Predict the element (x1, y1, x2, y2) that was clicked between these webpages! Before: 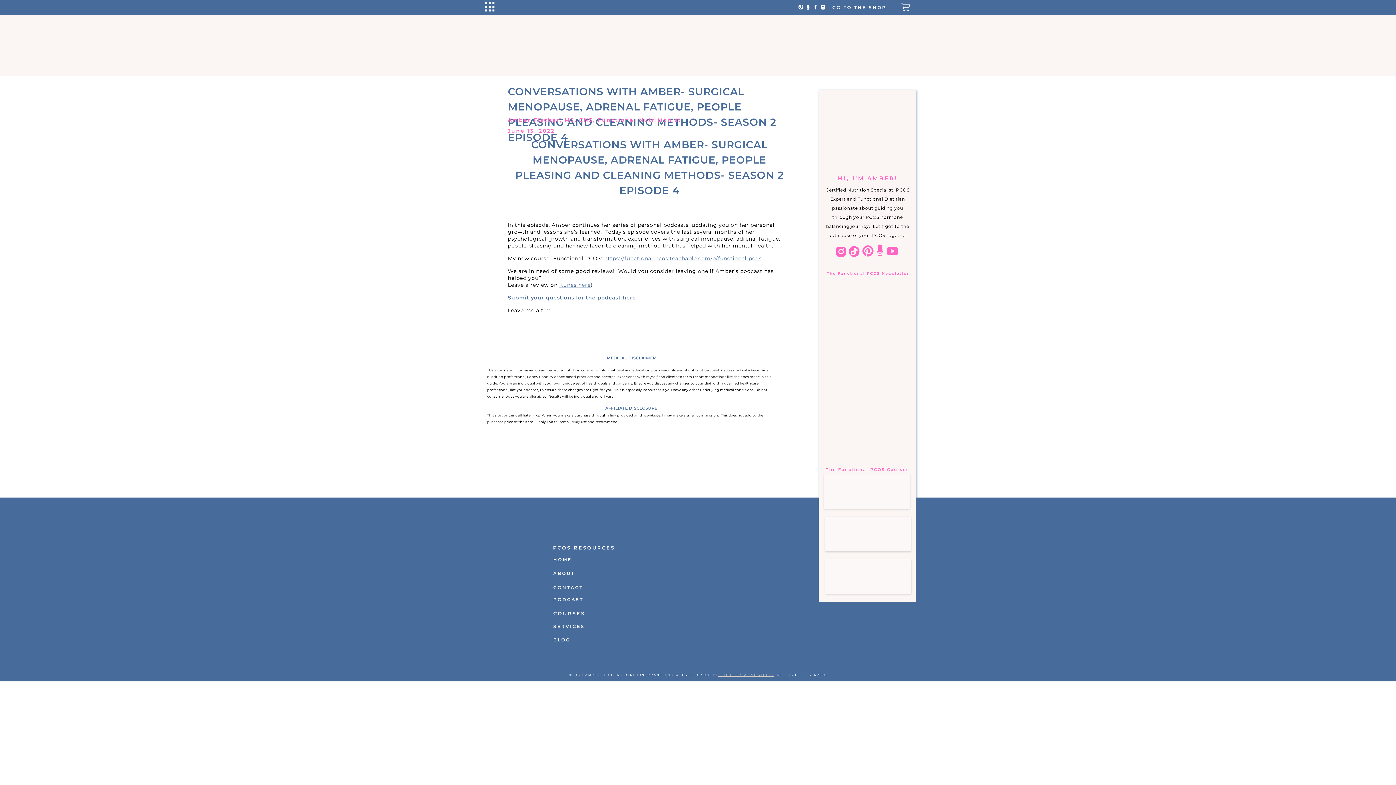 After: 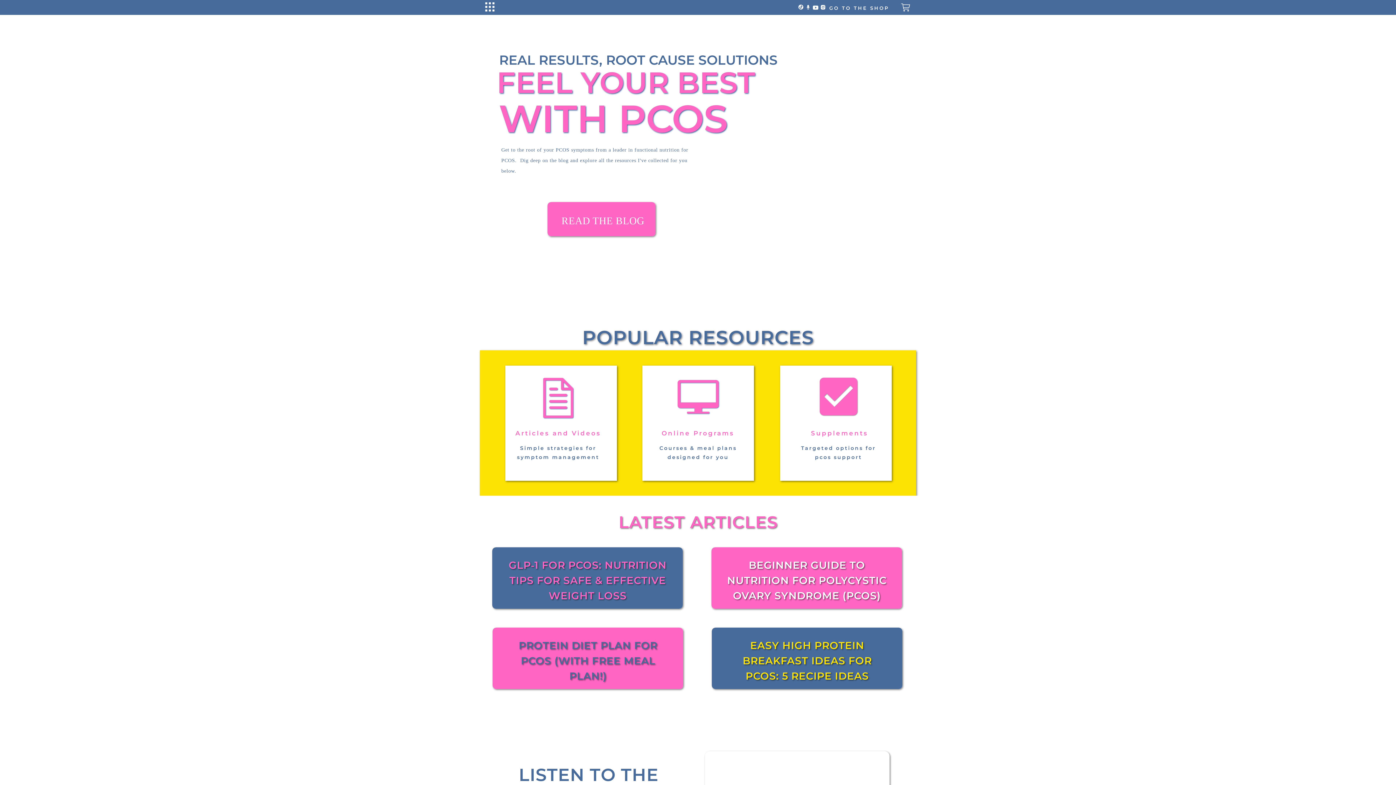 Action: label: ABOUT bbox: (553, 569, 579, 575)